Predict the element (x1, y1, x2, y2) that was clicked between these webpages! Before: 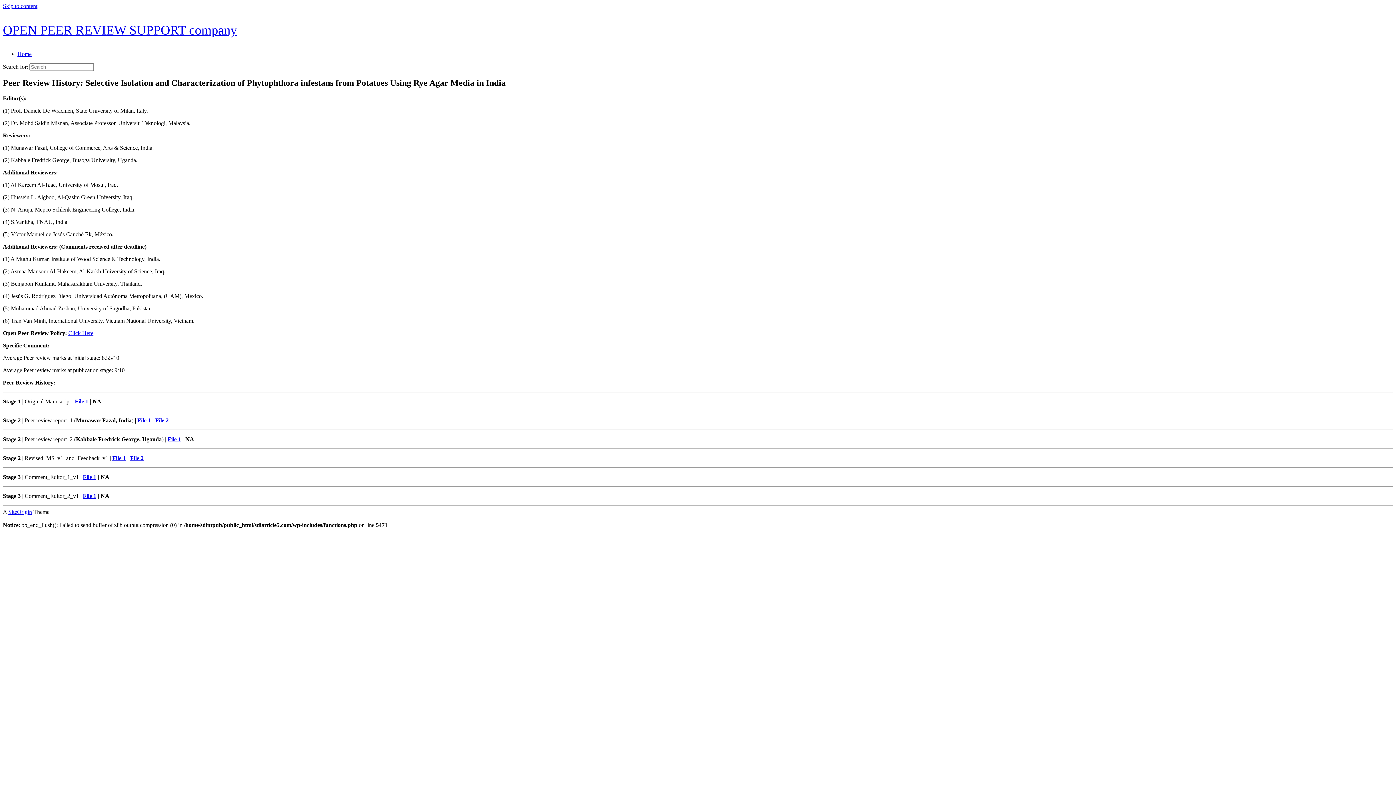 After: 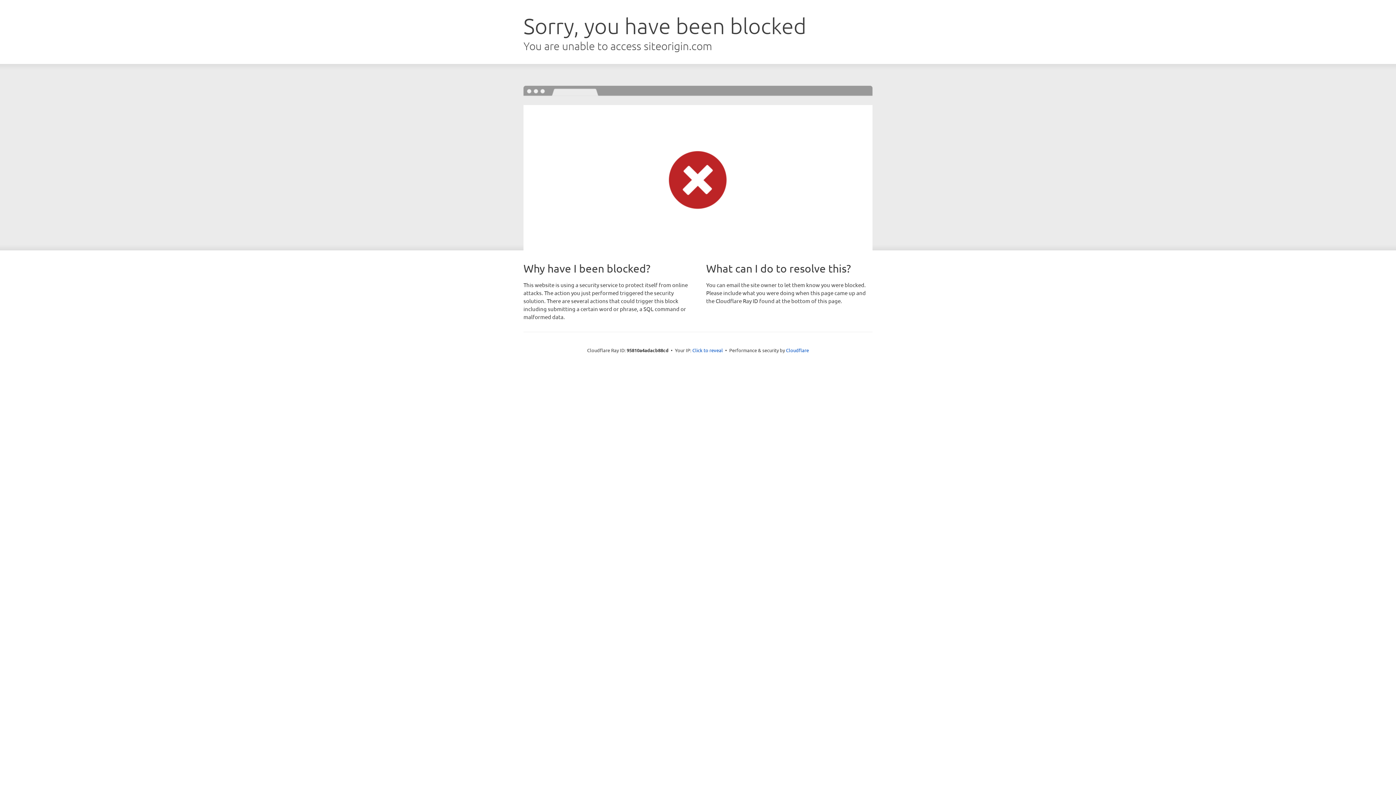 Action: bbox: (8, 509, 32, 515) label: SiteOrigin